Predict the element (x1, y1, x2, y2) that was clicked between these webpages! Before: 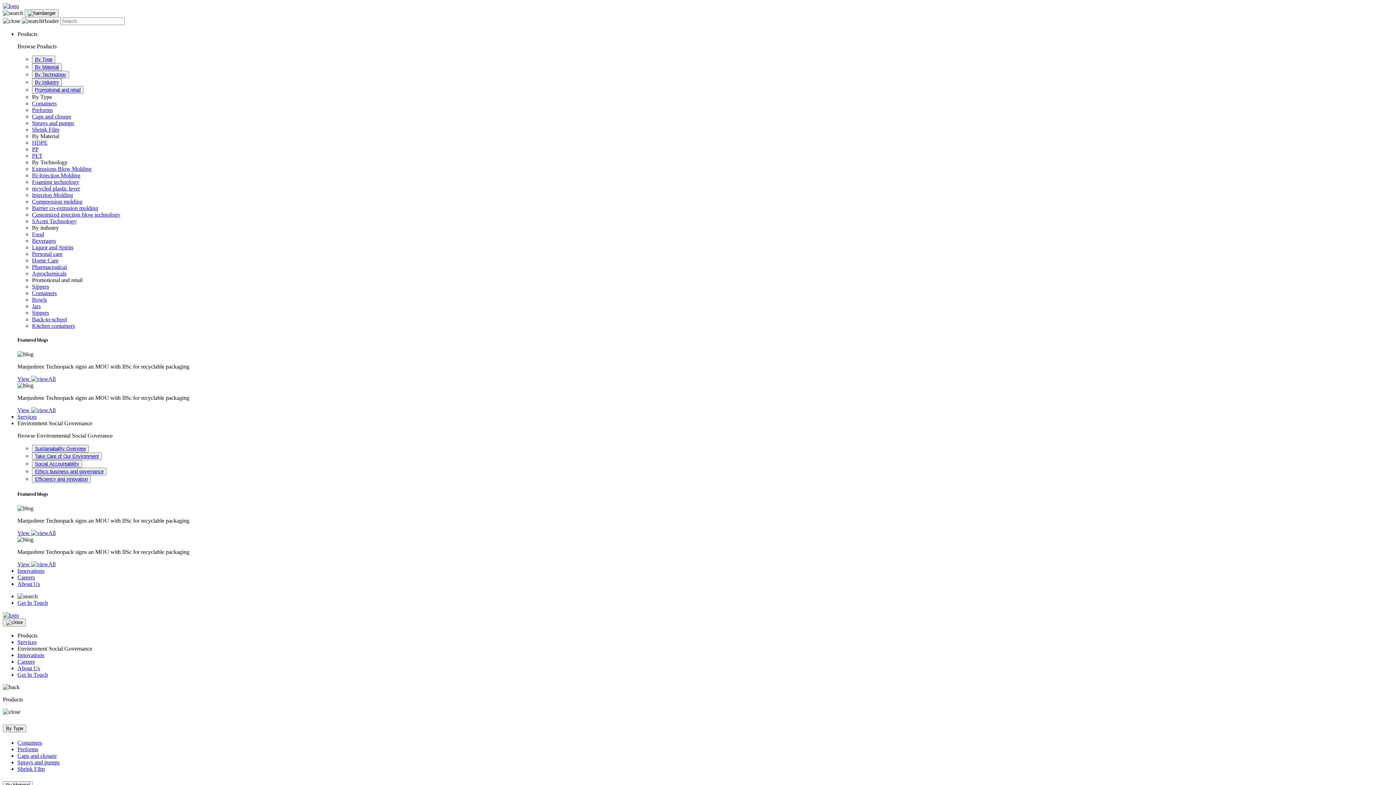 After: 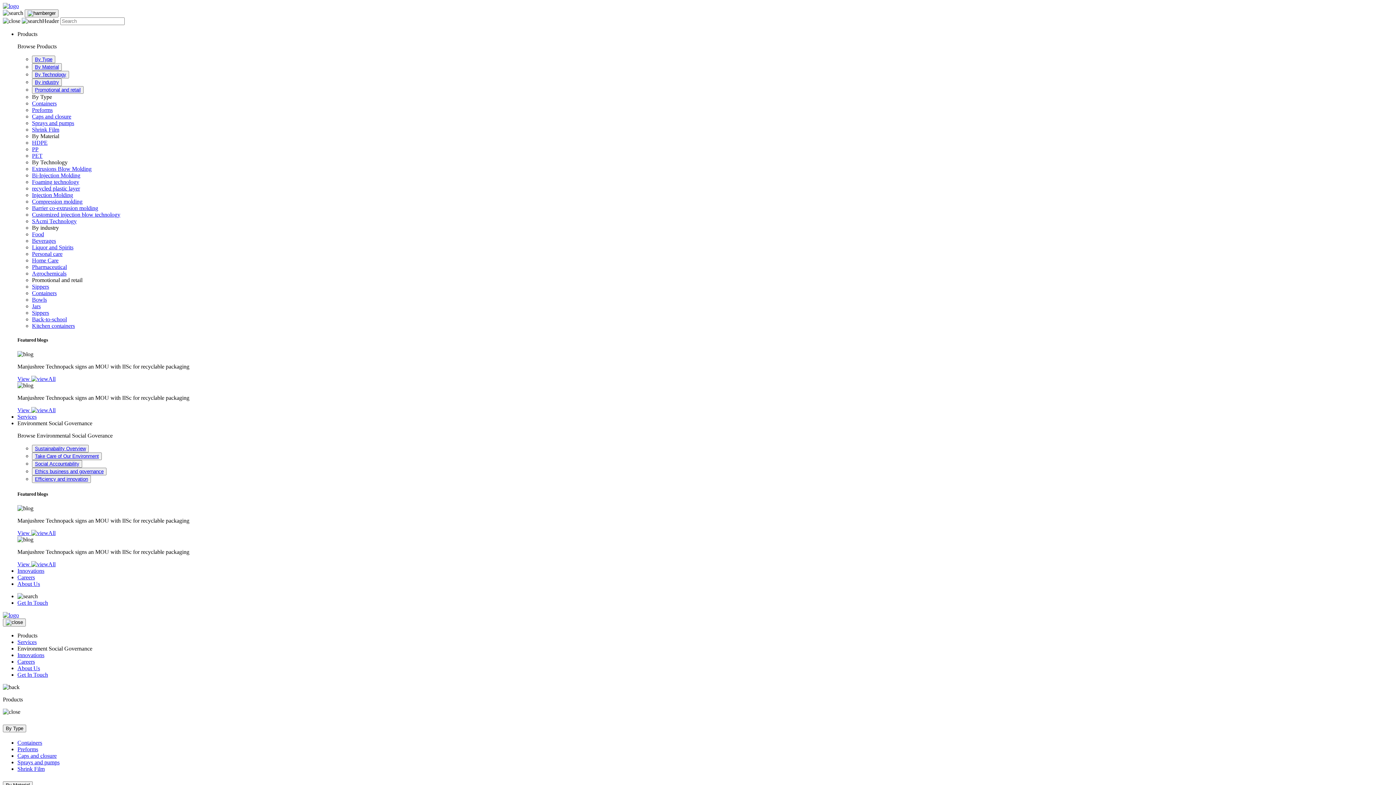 Action: bbox: (32, 100, 56, 106) label: Containers